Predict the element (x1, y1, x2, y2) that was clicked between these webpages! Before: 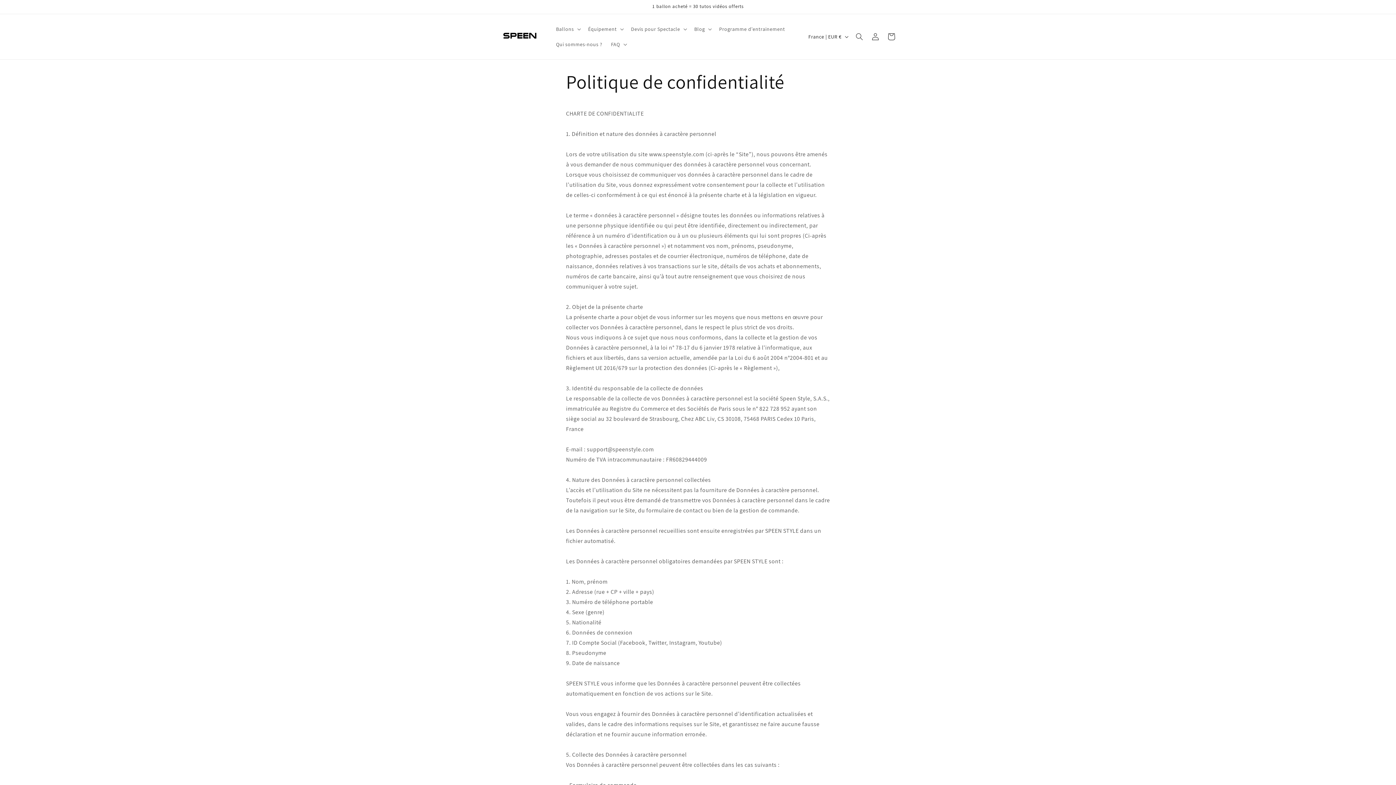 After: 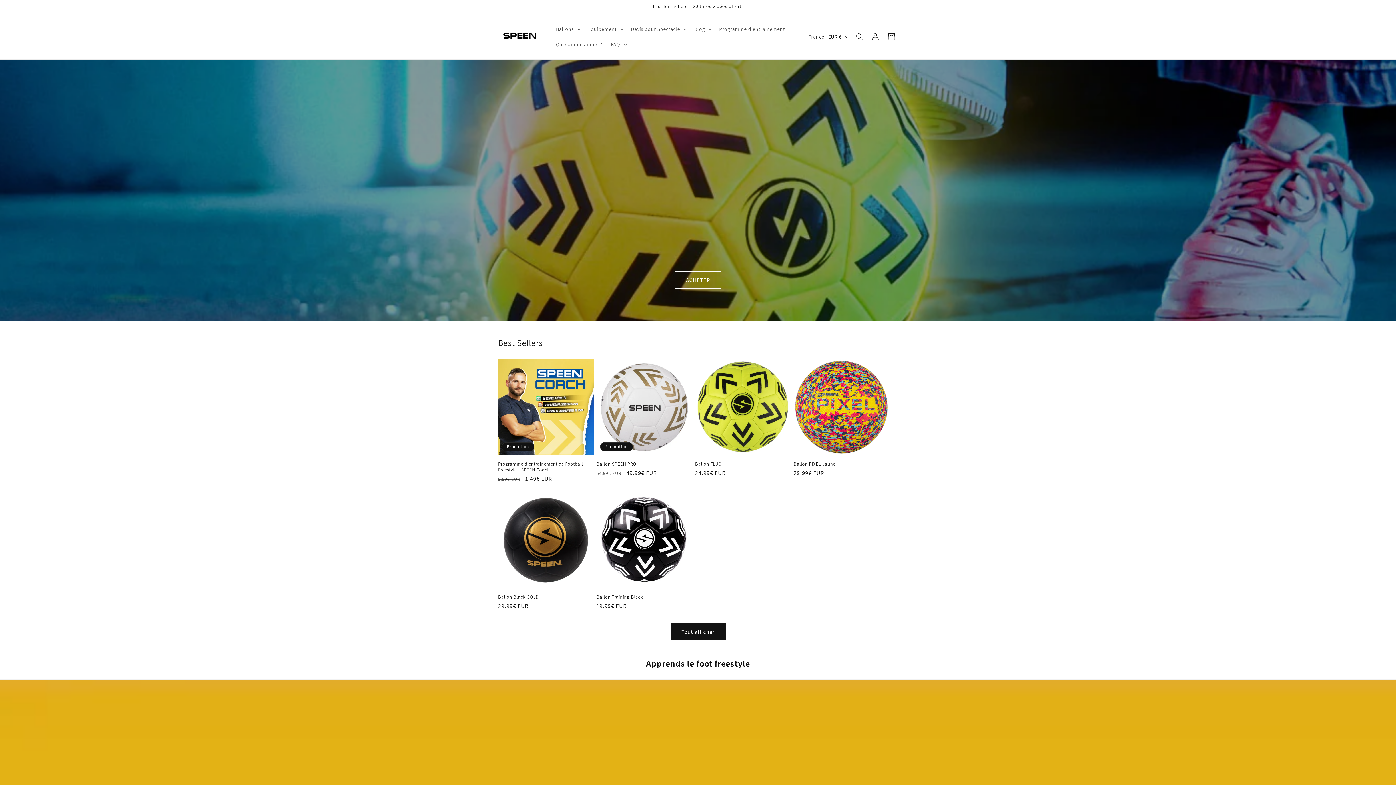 Action: bbox: (495, 25, 544, 48)